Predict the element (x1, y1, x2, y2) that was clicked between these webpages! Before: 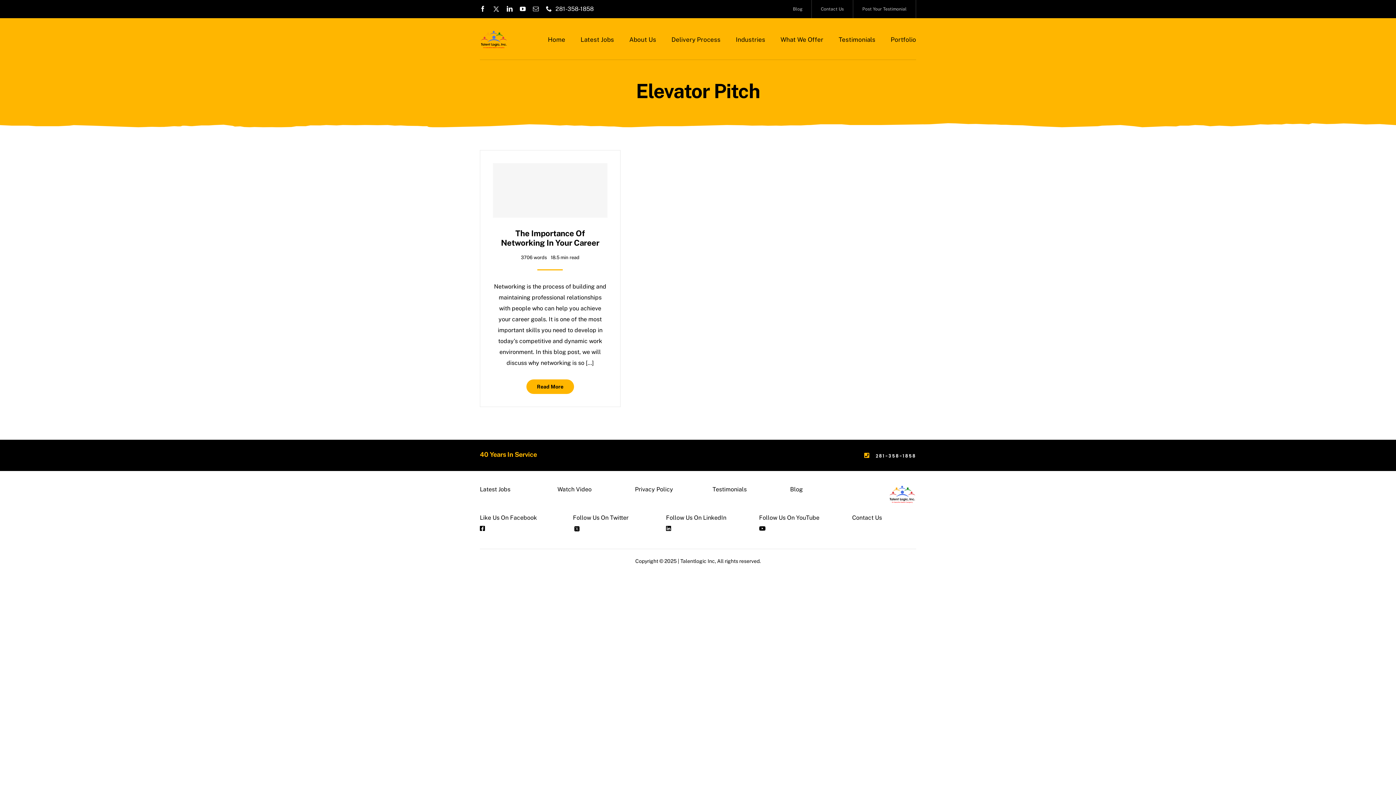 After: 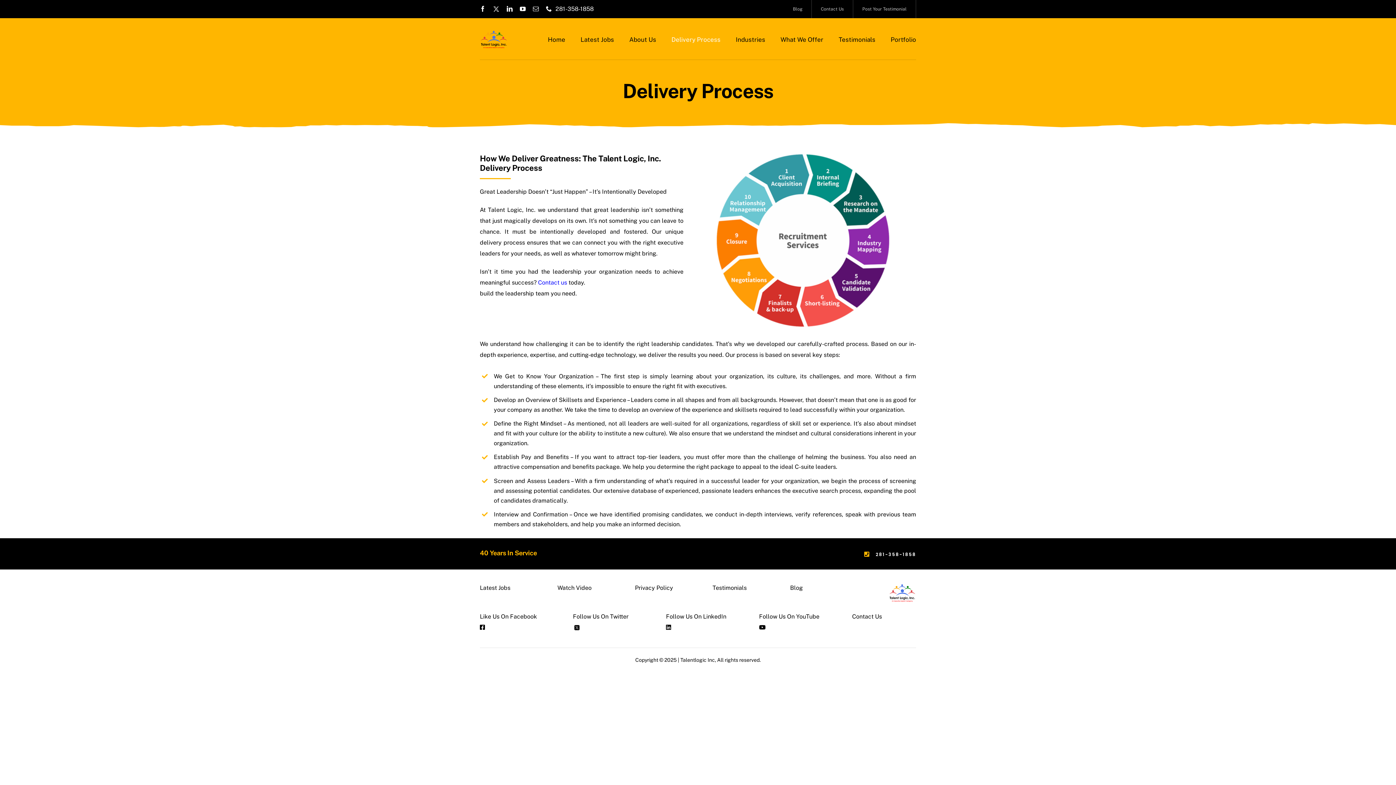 Action: label: Delivery Process bbox: (671, 30, 720, 48)